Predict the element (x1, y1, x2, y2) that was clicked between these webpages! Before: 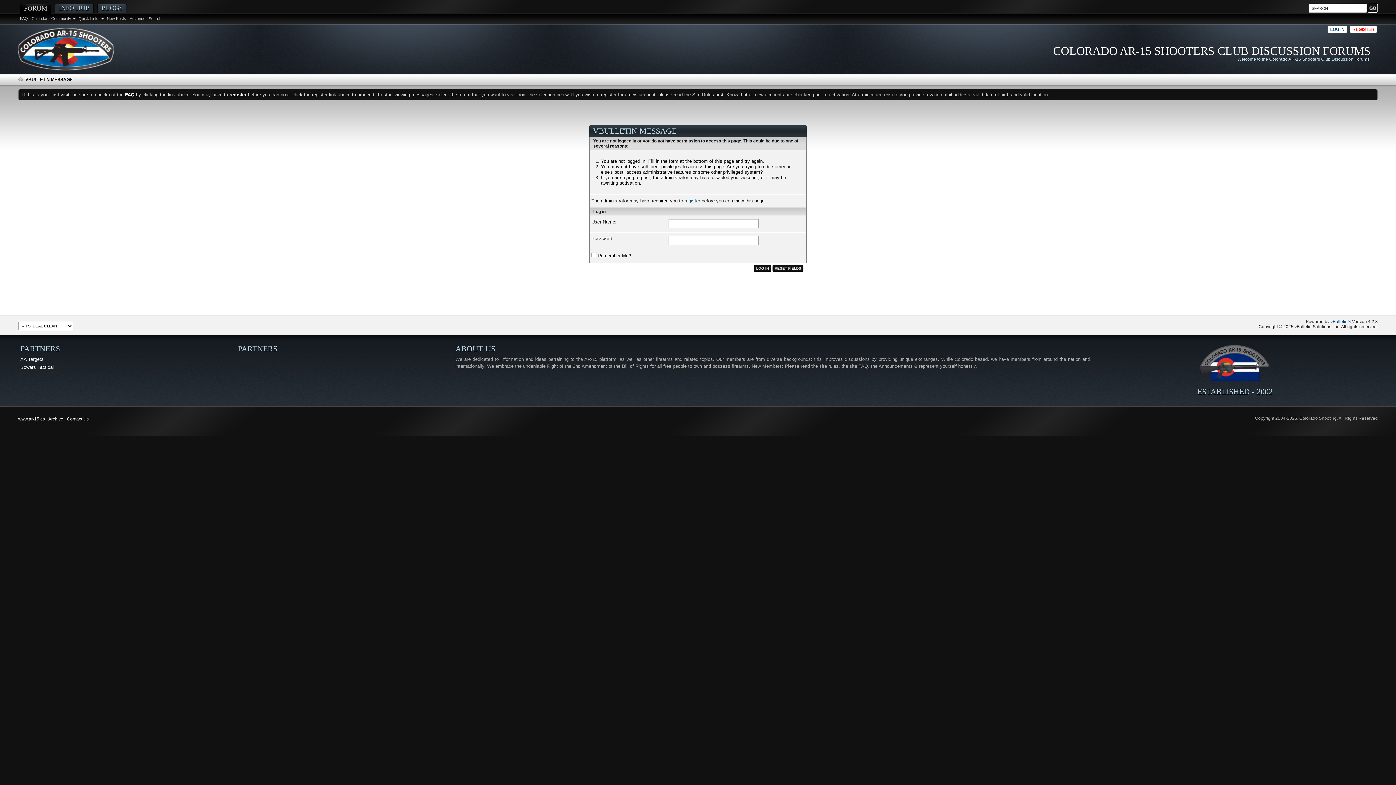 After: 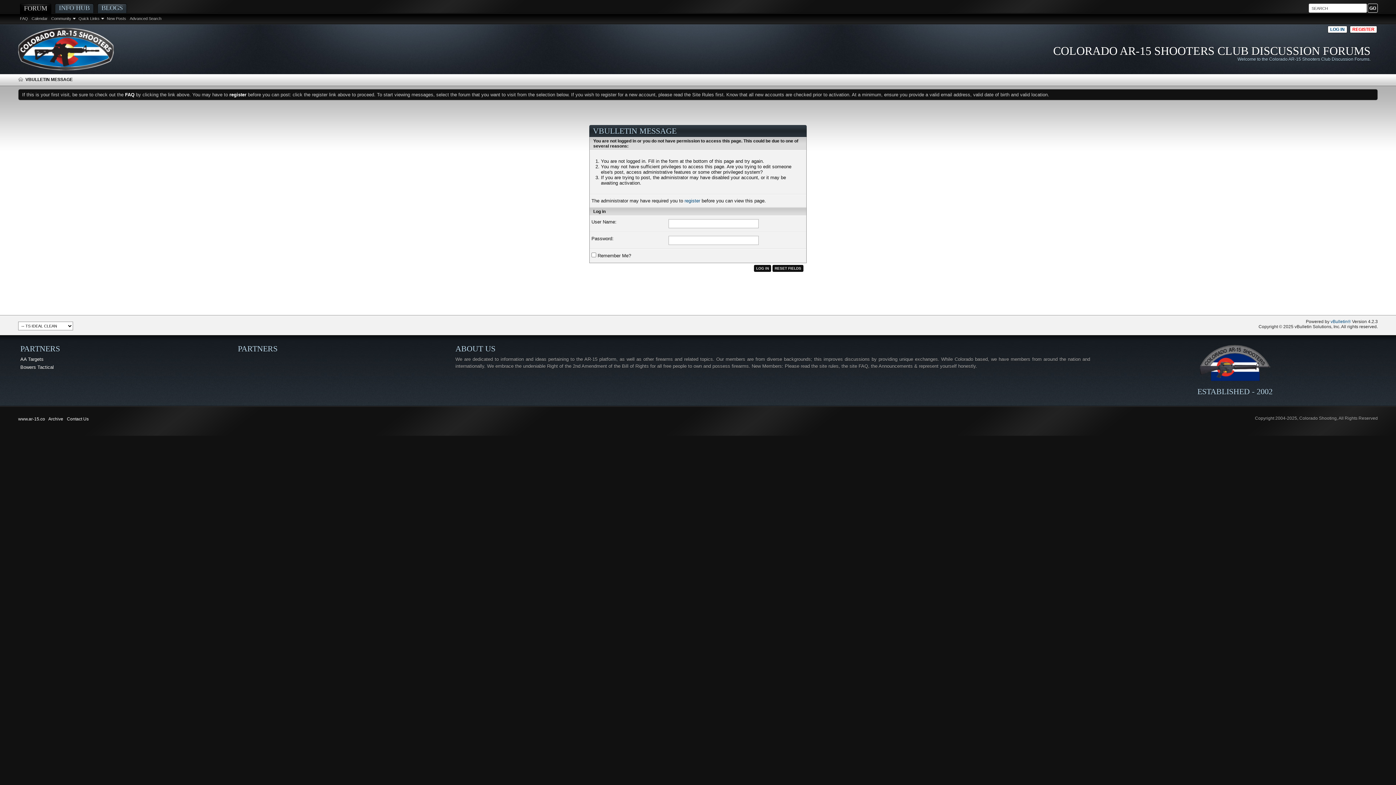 Action: bbox: (18, 77, 23, 82)